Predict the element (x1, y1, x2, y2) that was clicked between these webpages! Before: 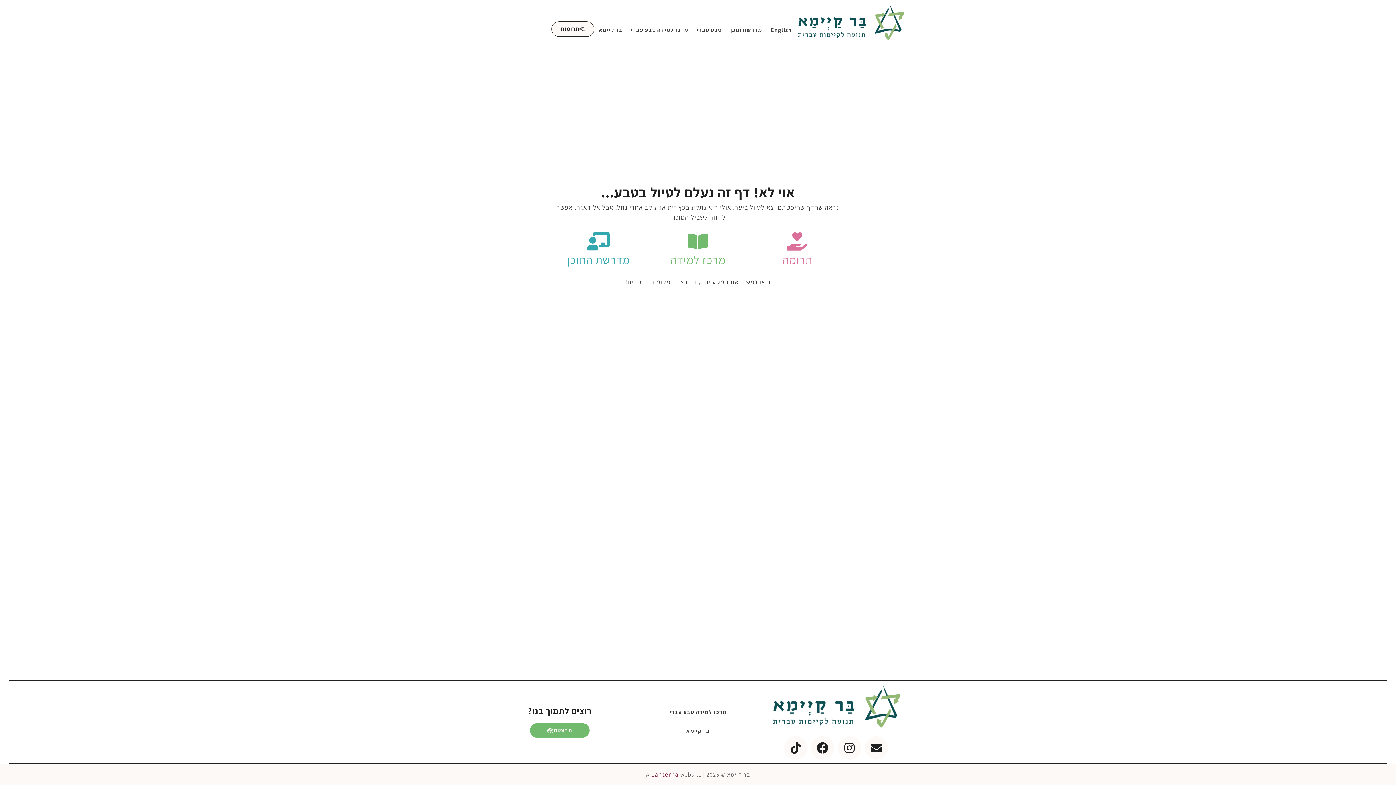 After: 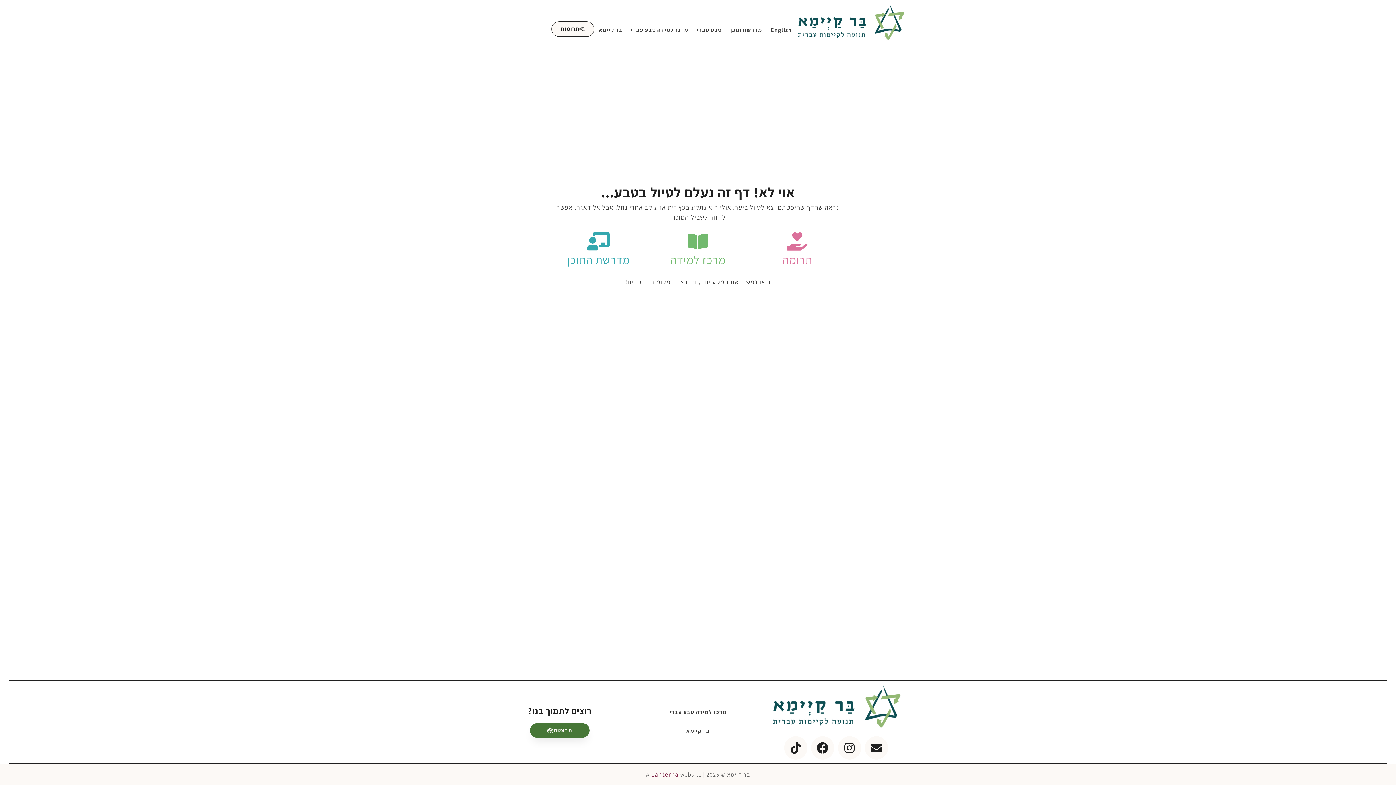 Action: label: תרומות bbox: (530, 723, 589, 738)